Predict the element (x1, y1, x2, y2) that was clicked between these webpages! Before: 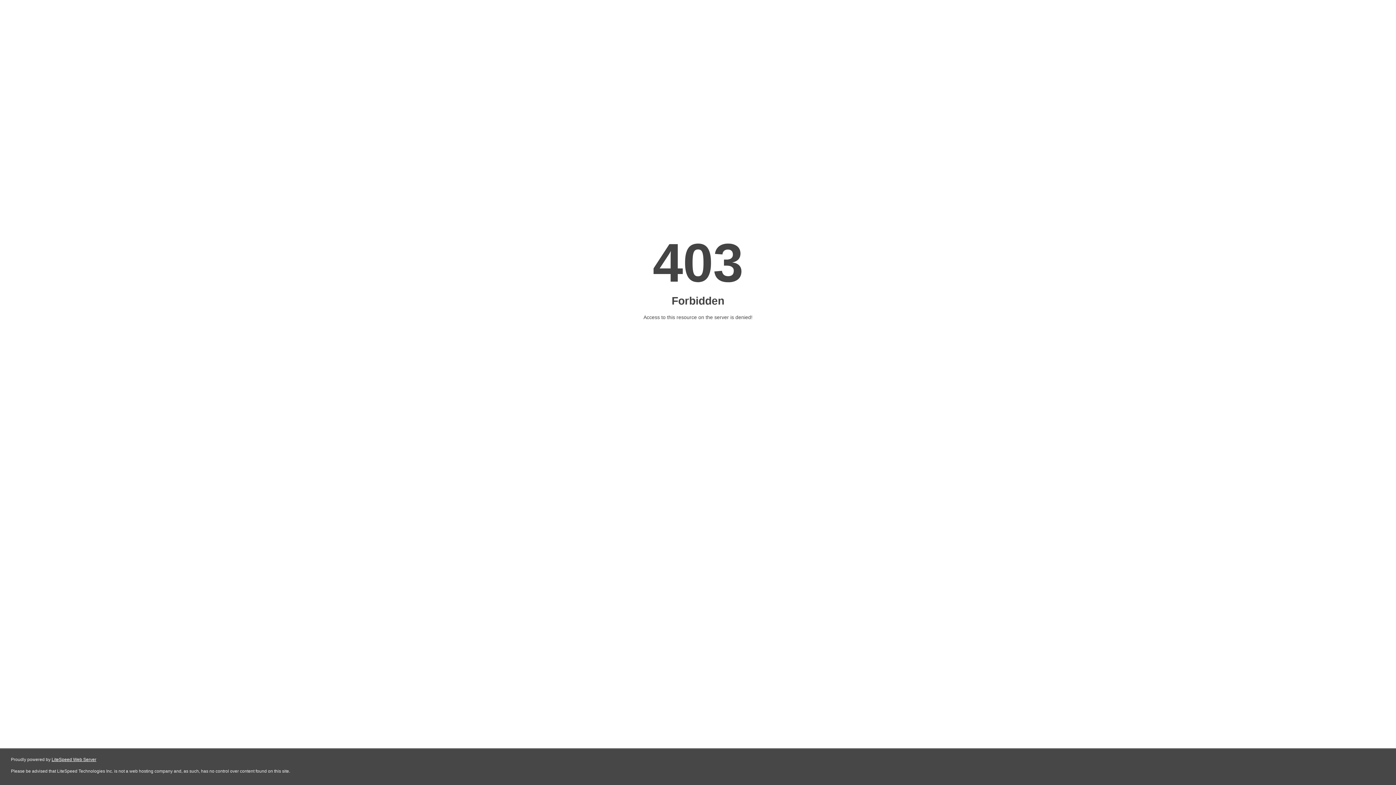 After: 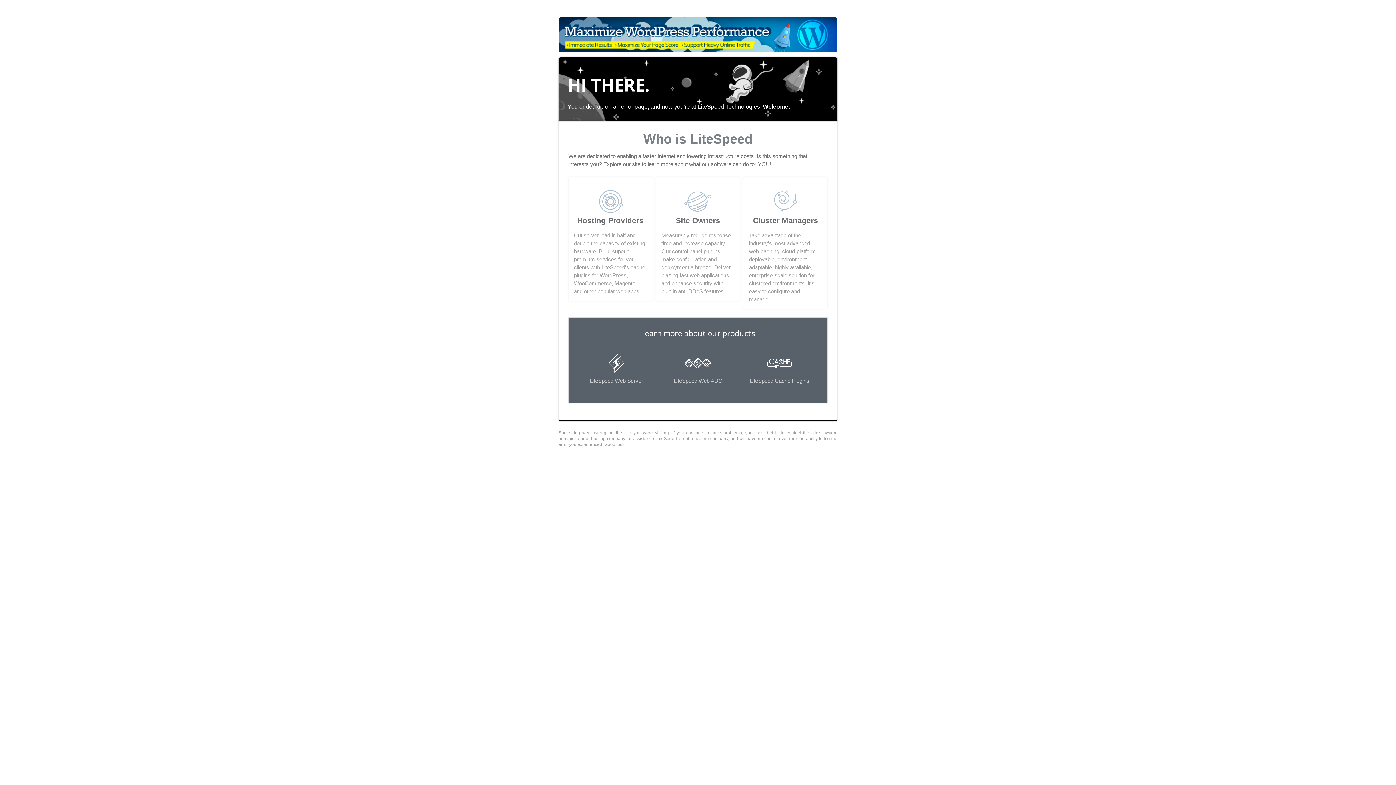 Action: label: LiteSpeed Web Server bbox: (51, 757, 96, 762)